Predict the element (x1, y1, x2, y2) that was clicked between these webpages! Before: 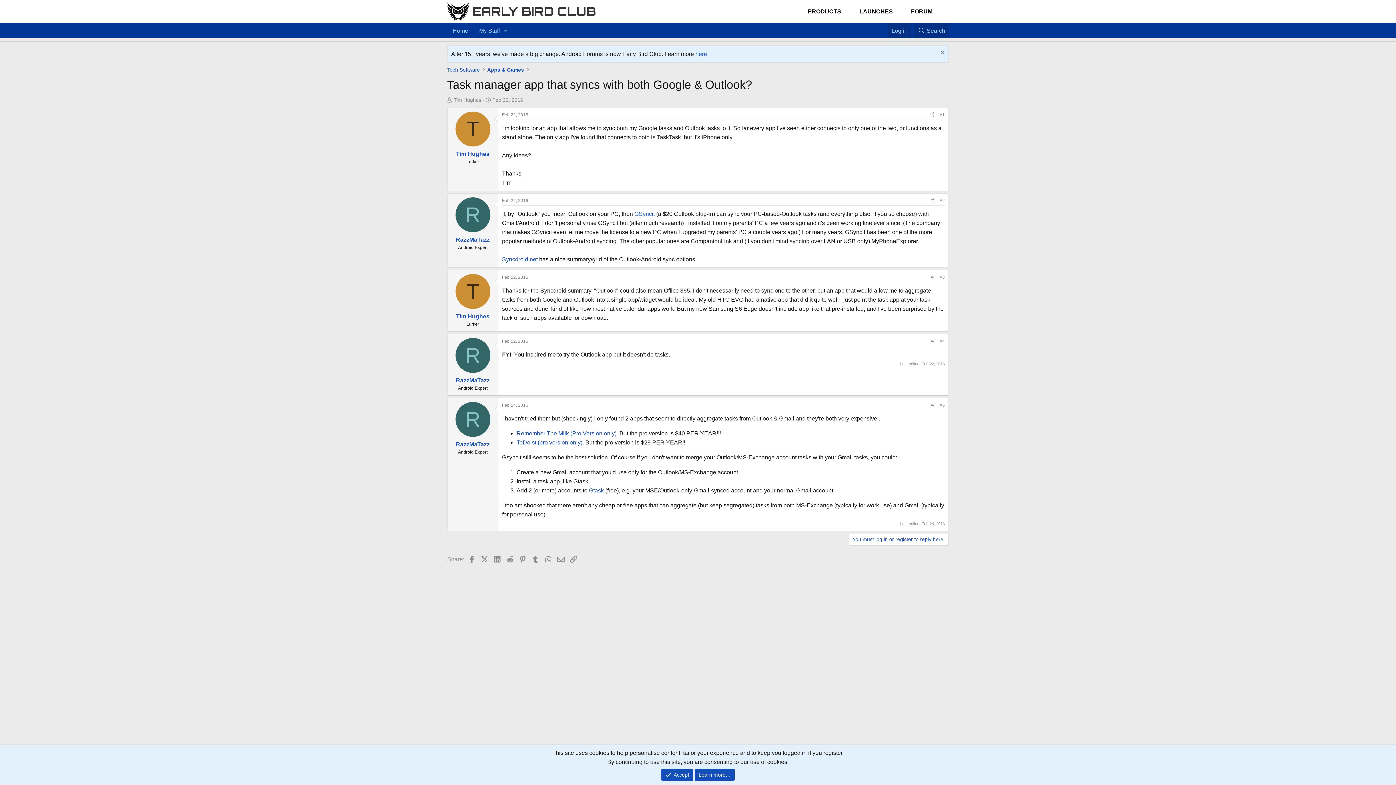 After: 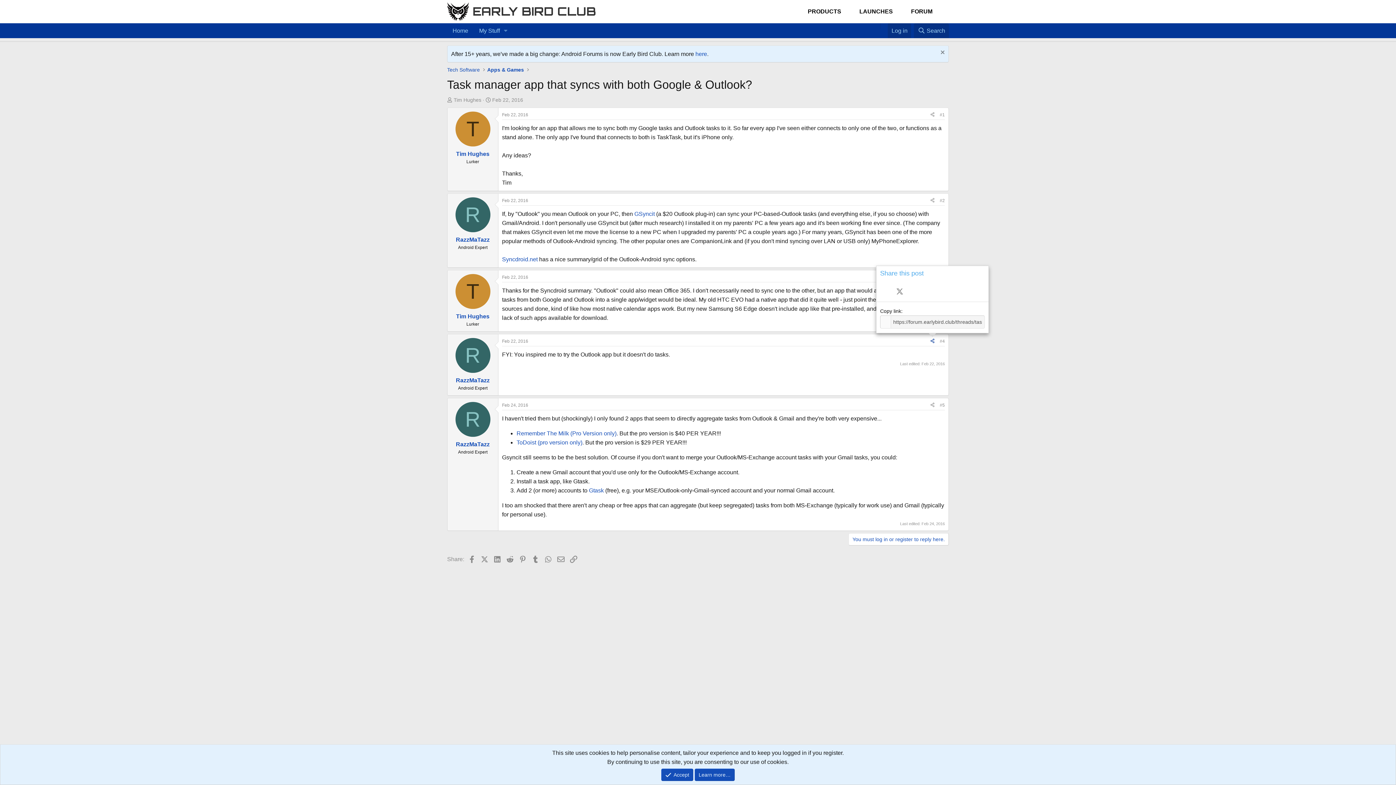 Action: bbox: (928, 337, 937, 346) label: Share